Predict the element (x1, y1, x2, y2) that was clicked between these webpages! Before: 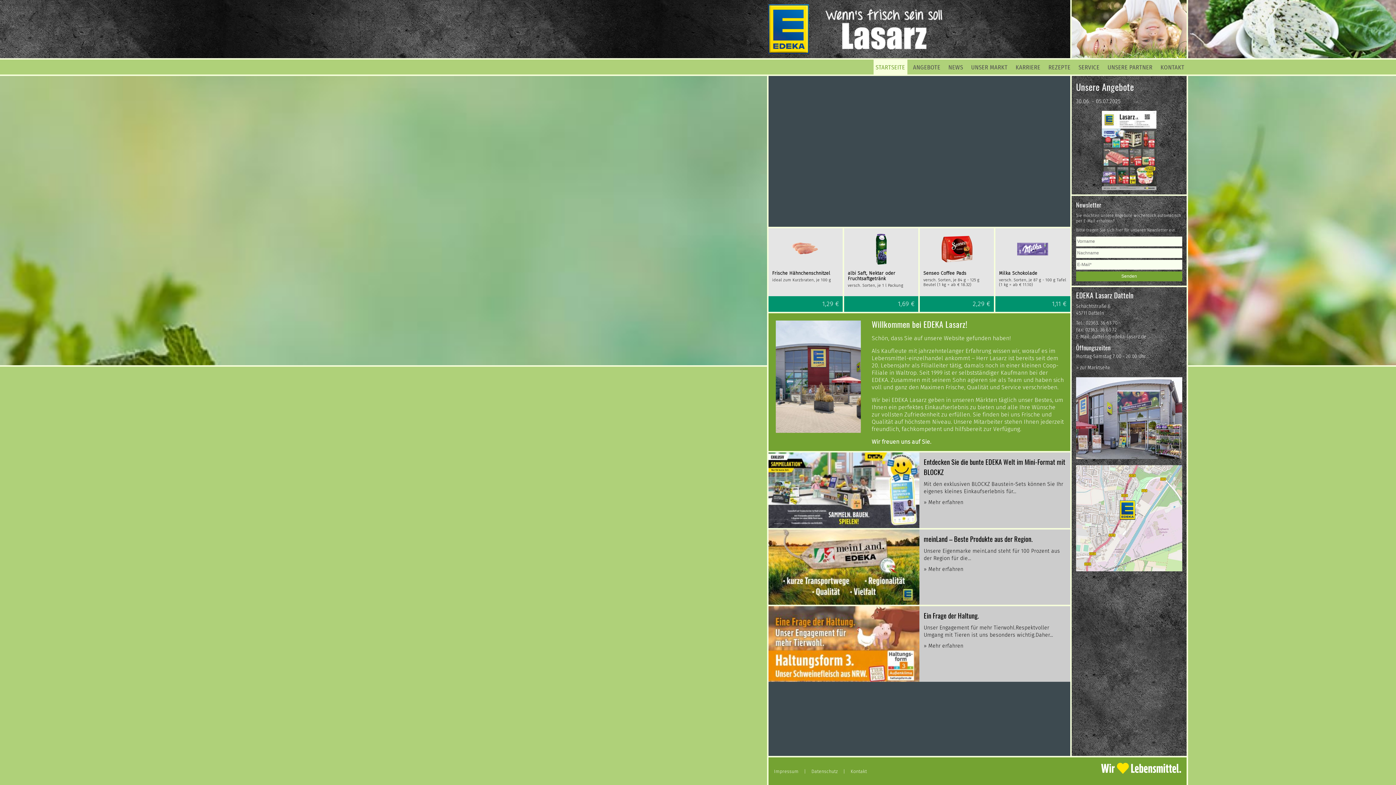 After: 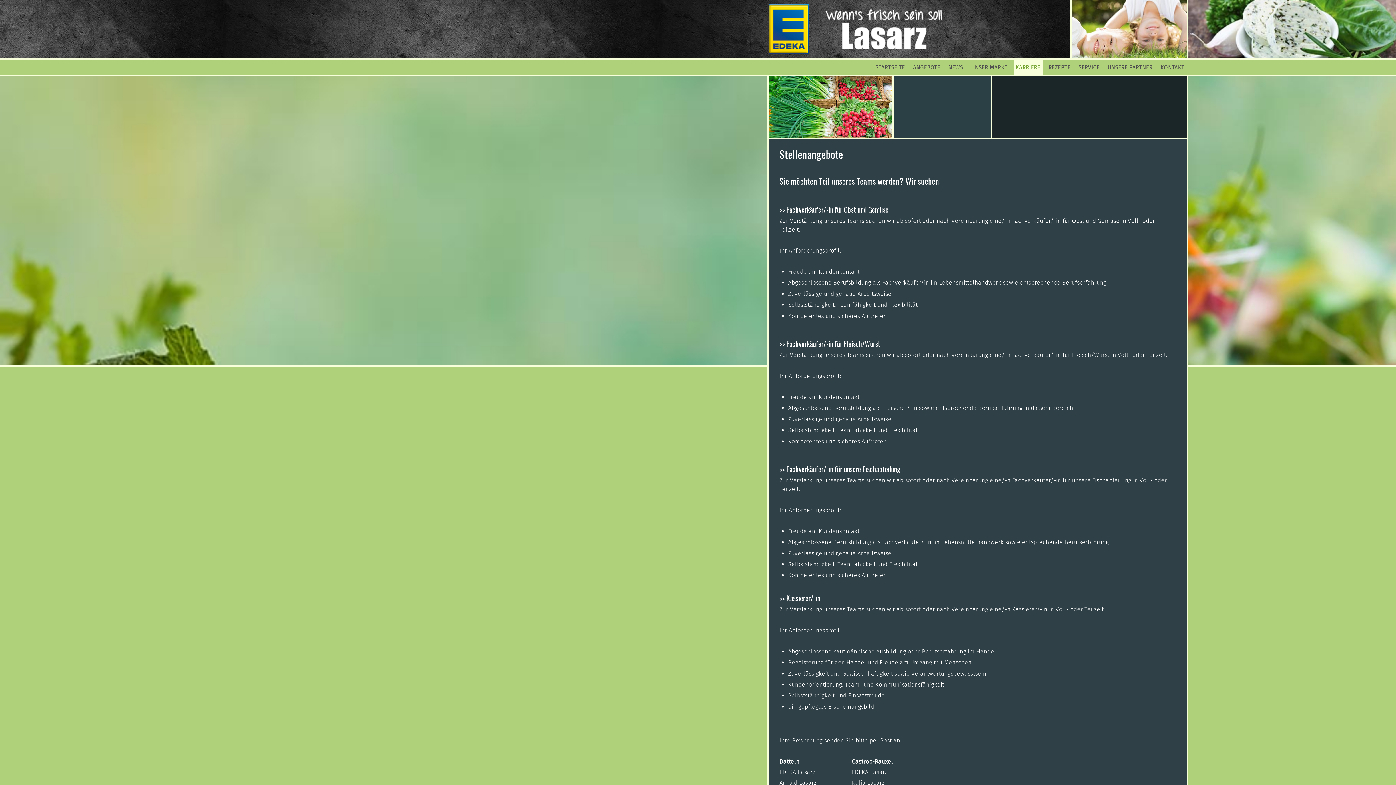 Action: label: KARRIERE bbox: (1013, 59, 1042, 74)